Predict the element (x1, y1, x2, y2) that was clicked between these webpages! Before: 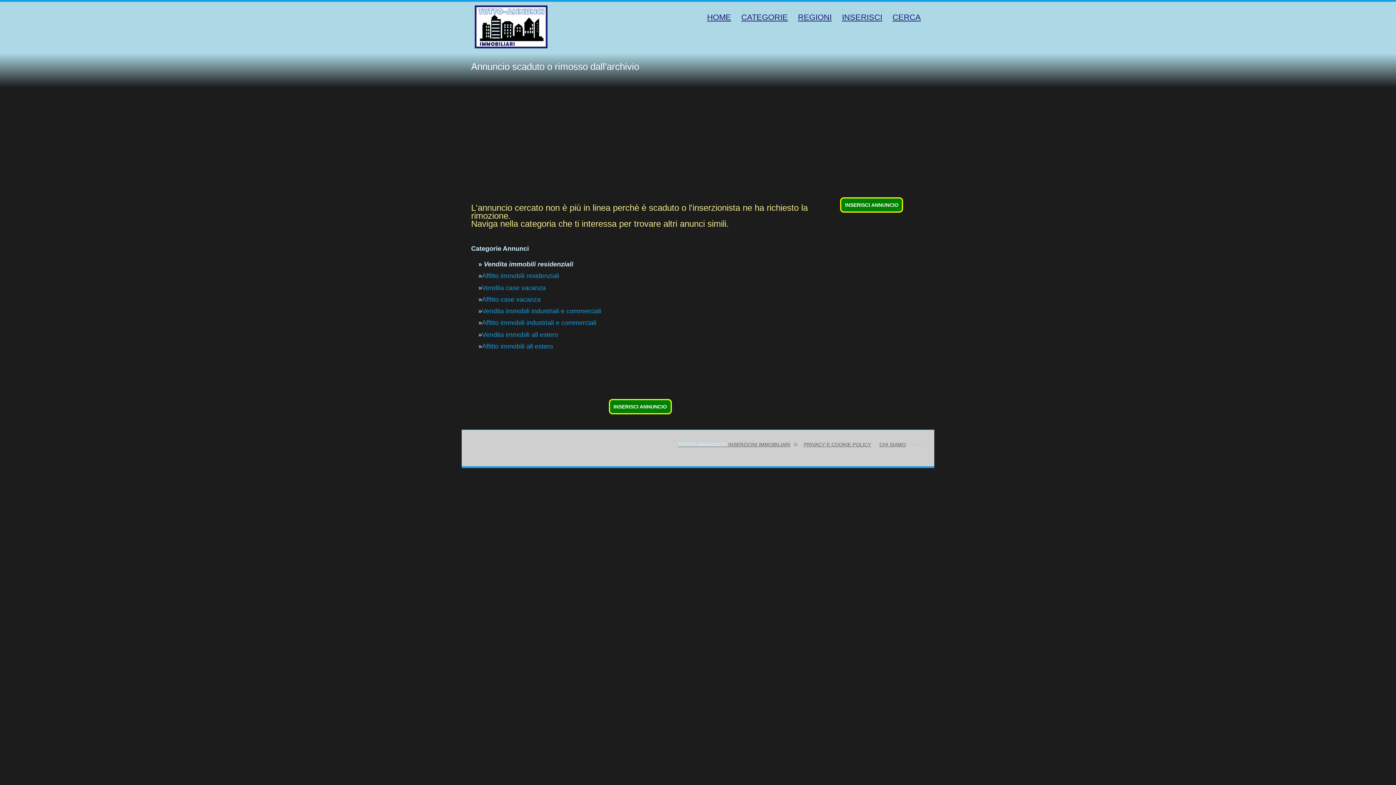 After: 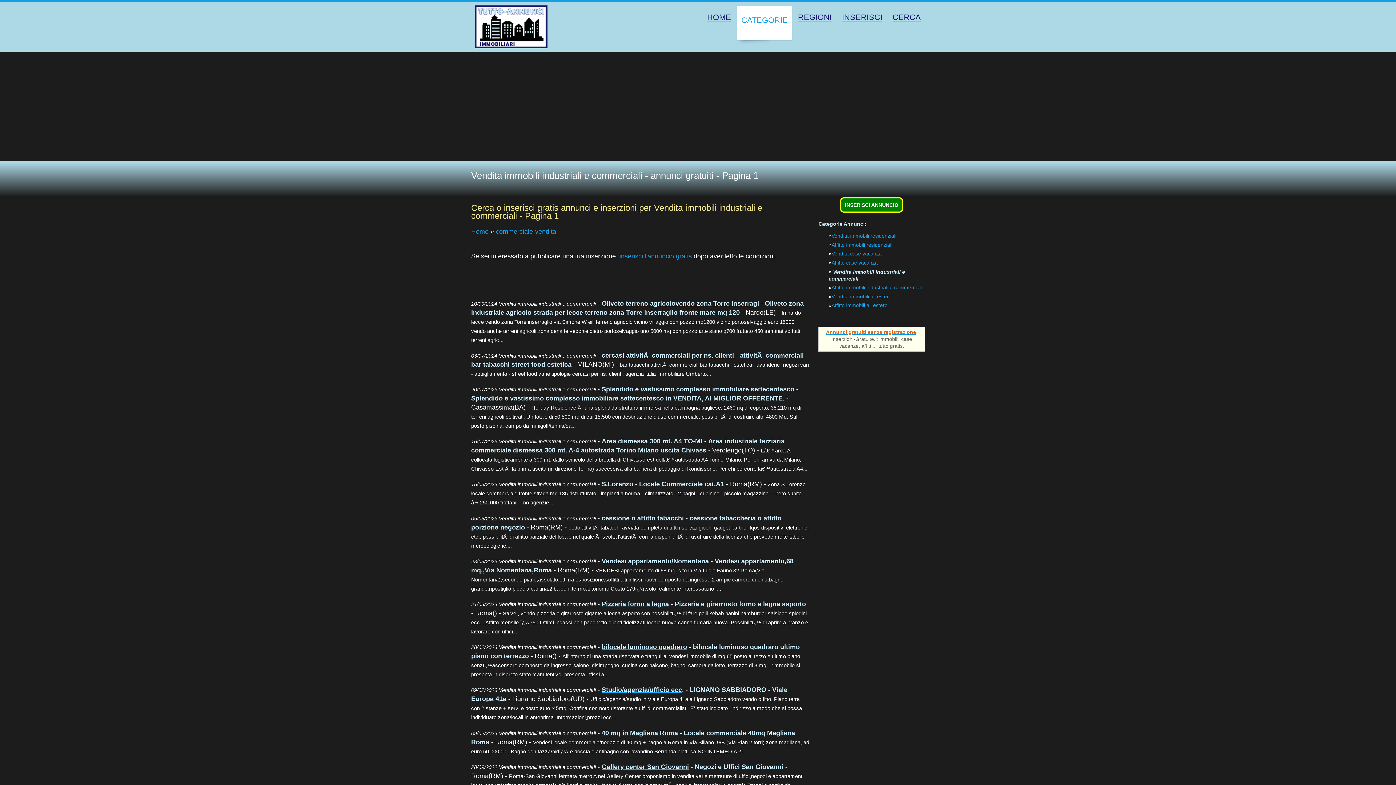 Action: bbox: (482, 307, 601, 314) label: Vendita immobili industriali e commerciali